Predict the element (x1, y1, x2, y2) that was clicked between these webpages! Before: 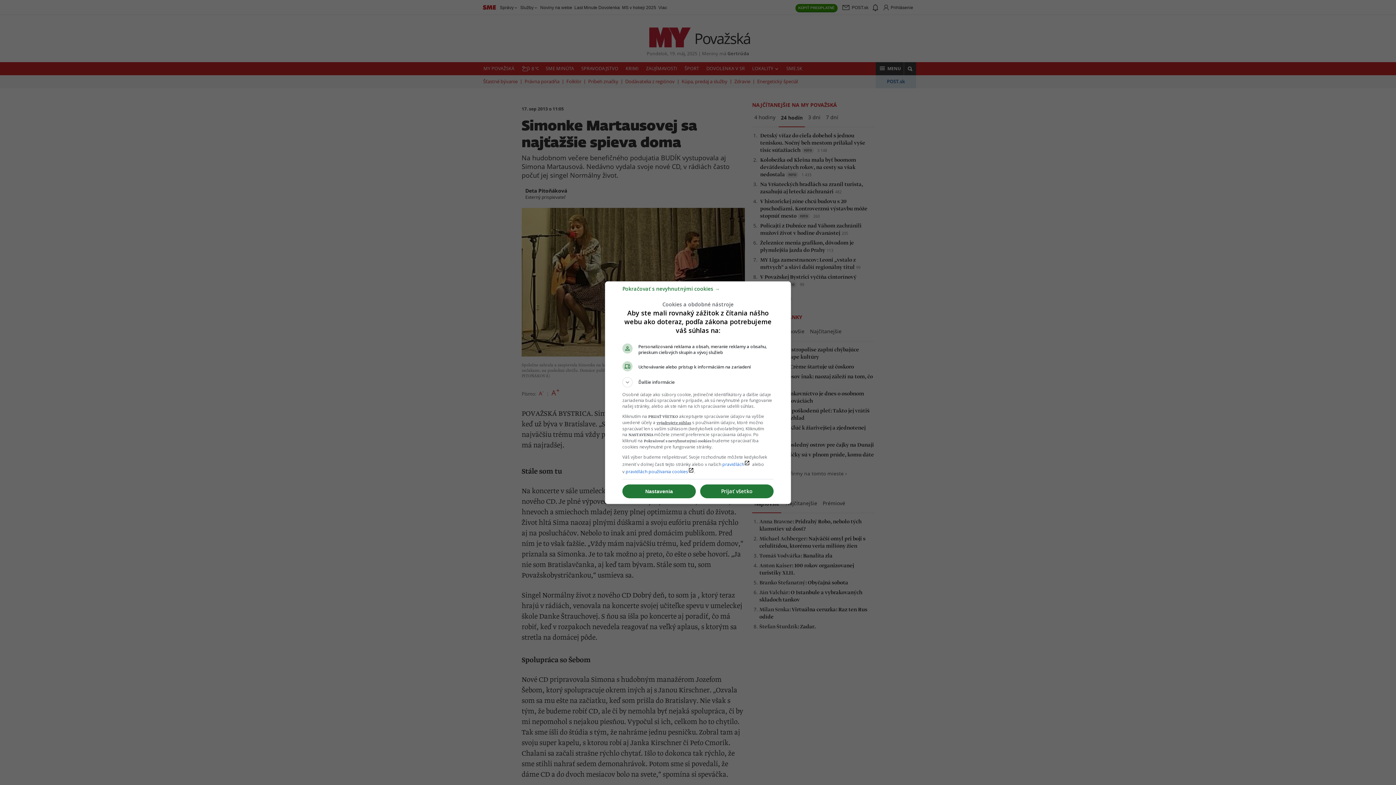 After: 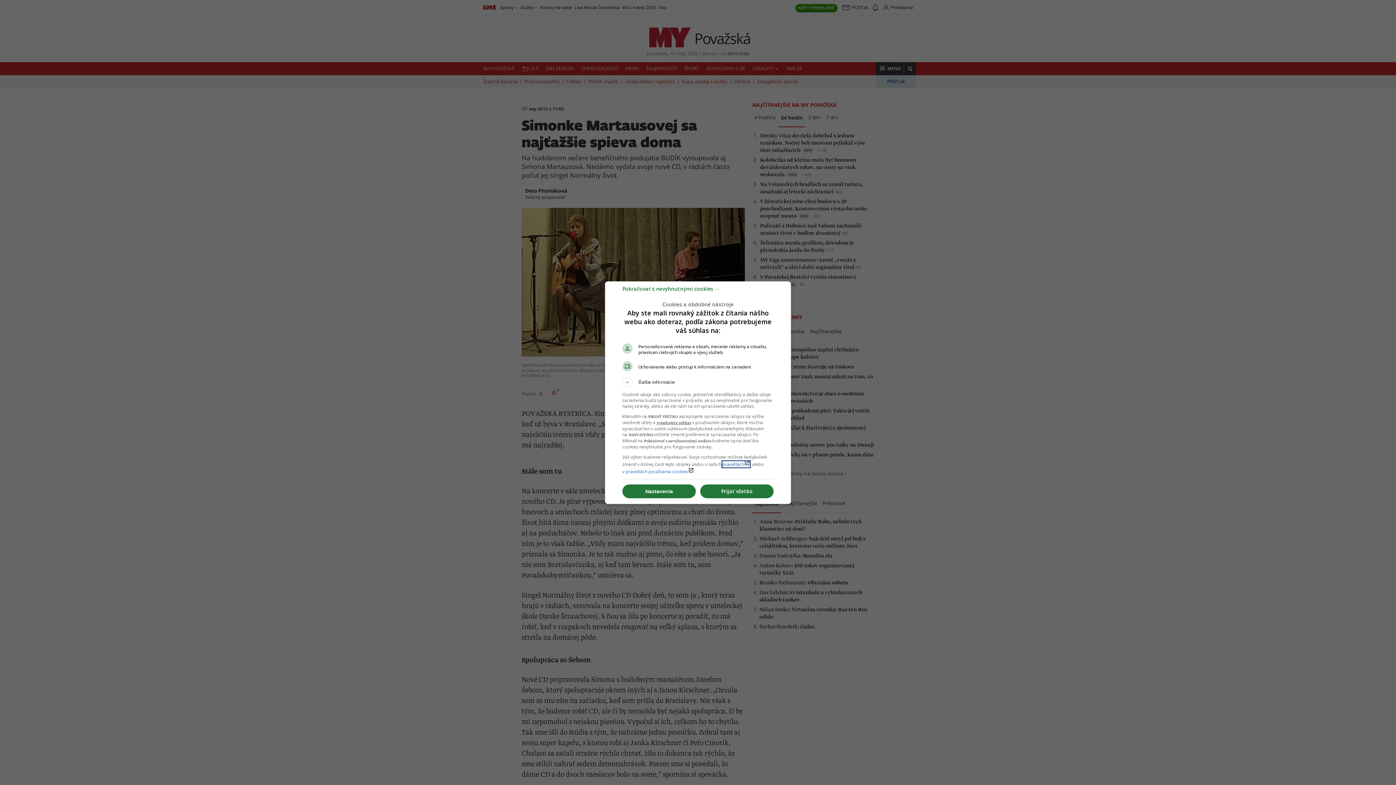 Action: label: pravidláchlaunch bbox: (722, 461, 750, 467)